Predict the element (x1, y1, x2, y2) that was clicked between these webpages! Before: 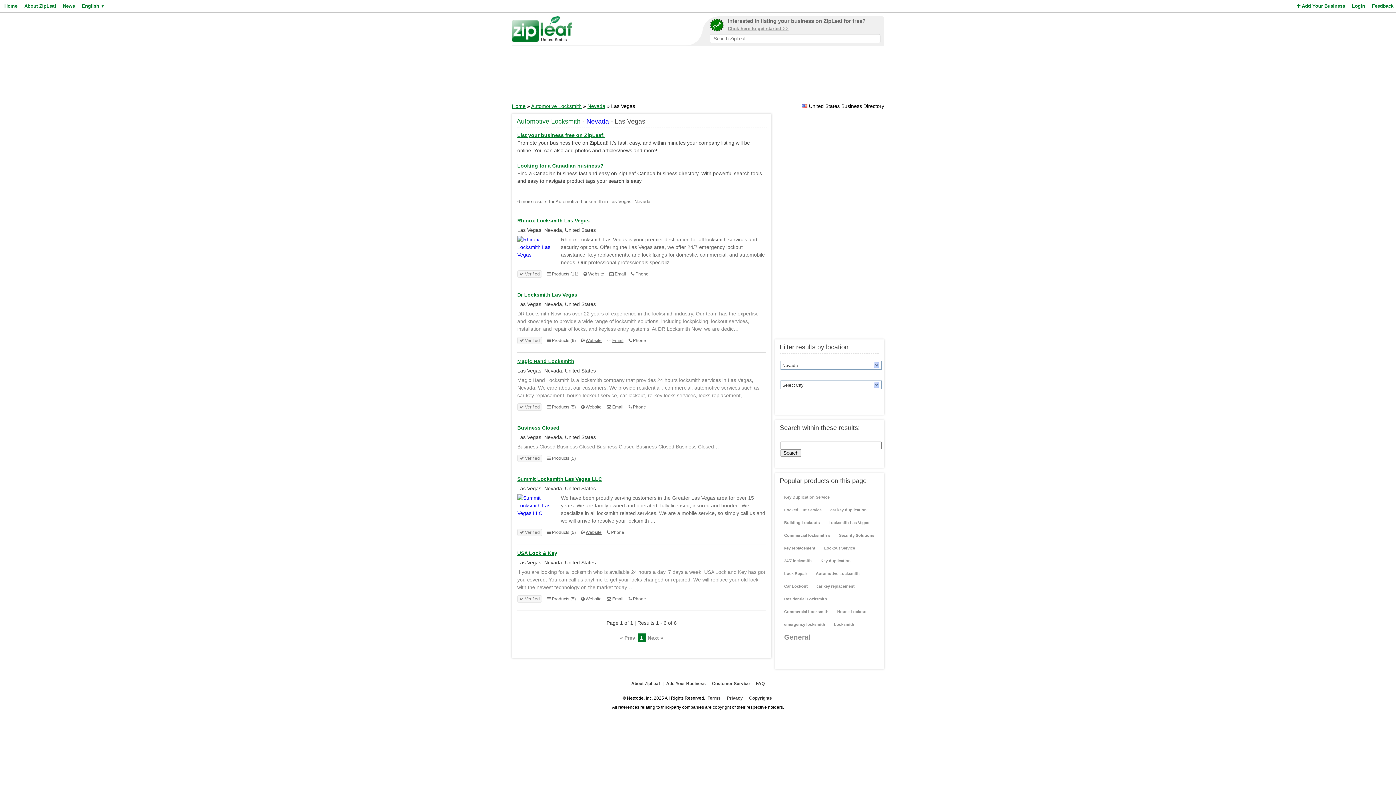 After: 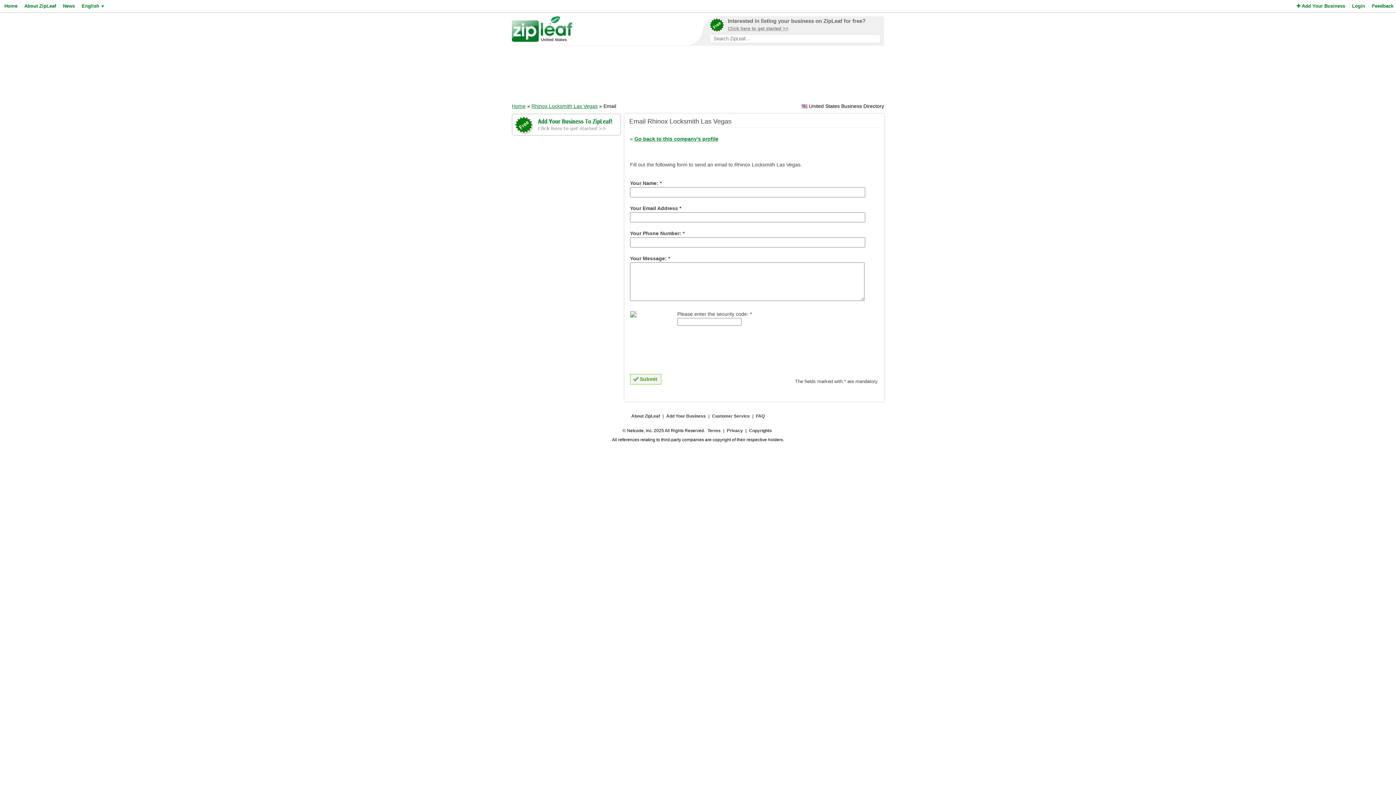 Action: label: Email bbox: (614, 271, 626, 276)